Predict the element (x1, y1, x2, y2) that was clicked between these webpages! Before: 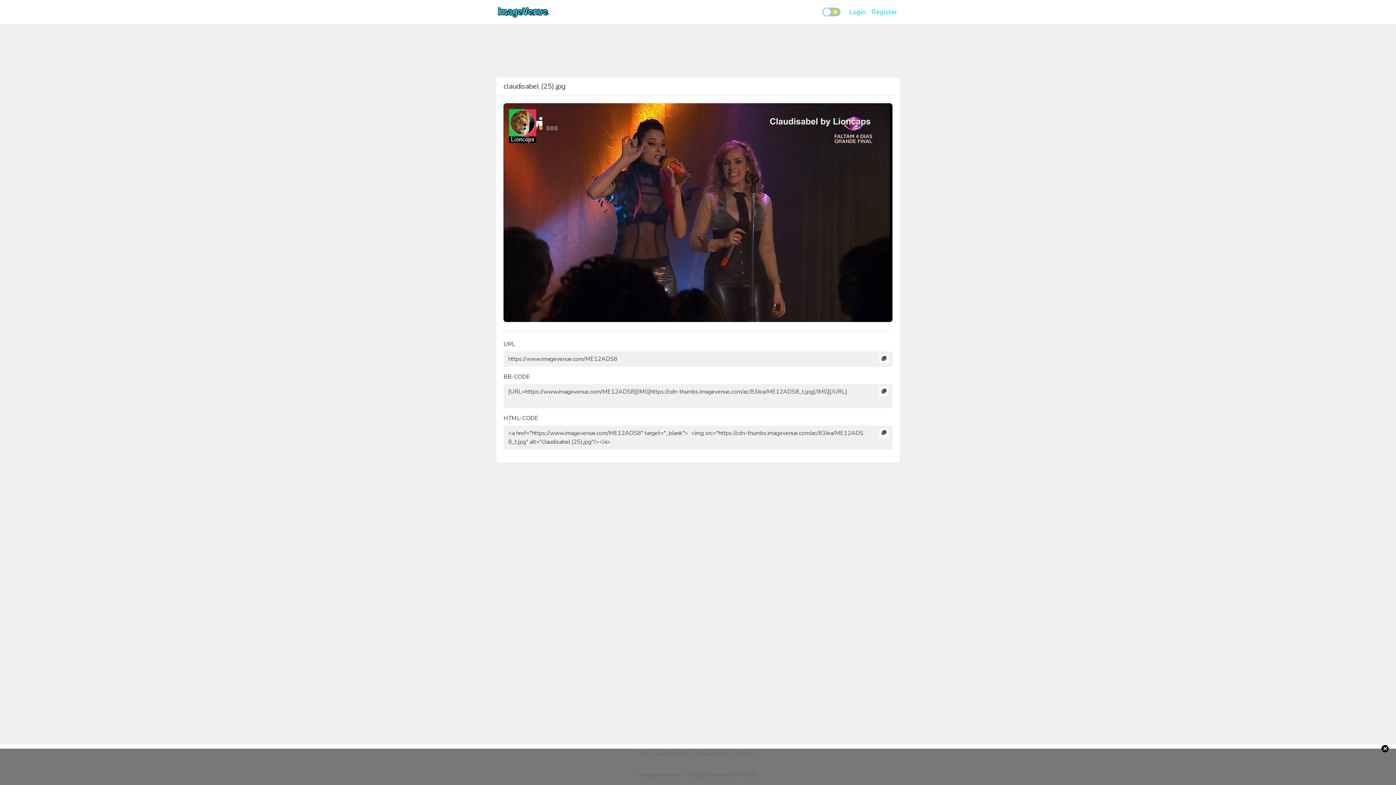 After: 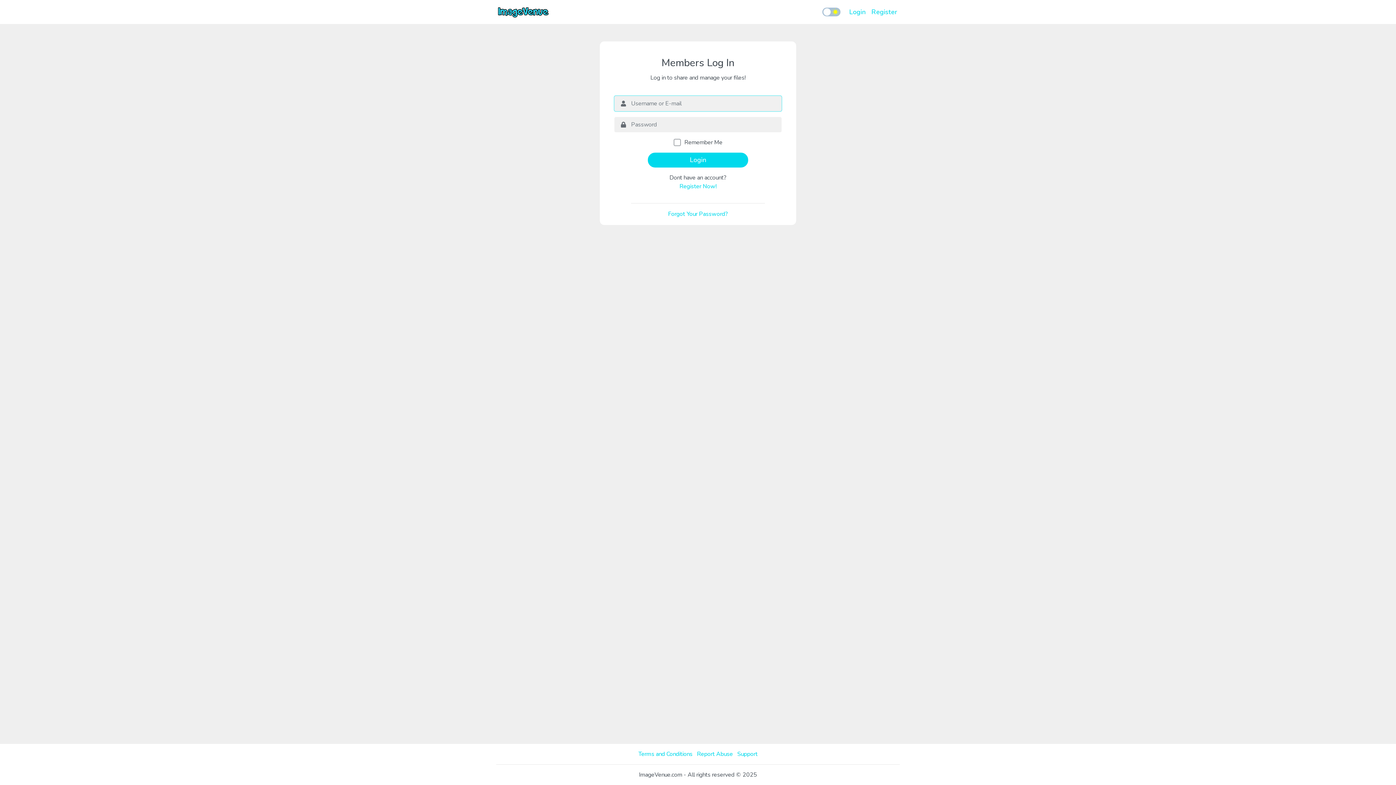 Action: label: Login bbox: (846, 4, 868, 19)